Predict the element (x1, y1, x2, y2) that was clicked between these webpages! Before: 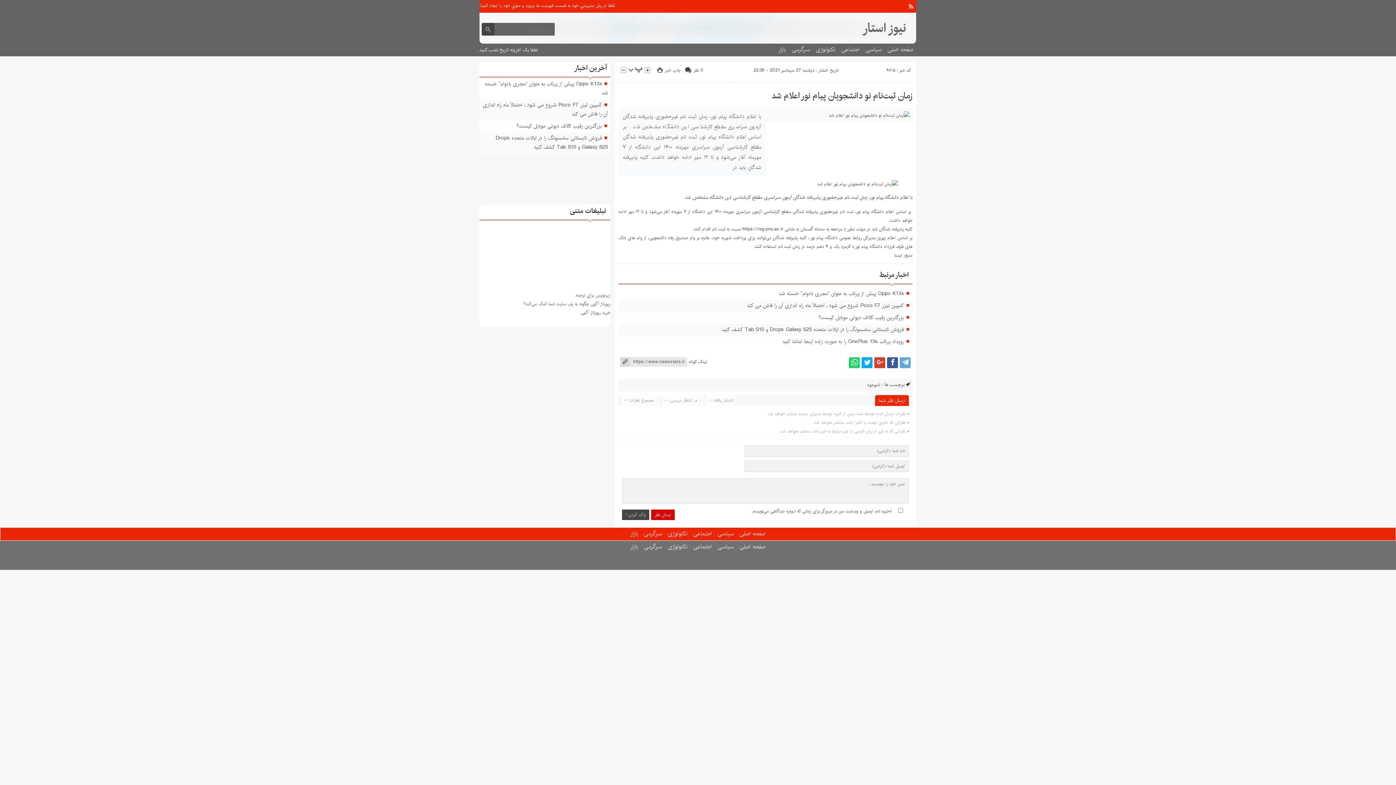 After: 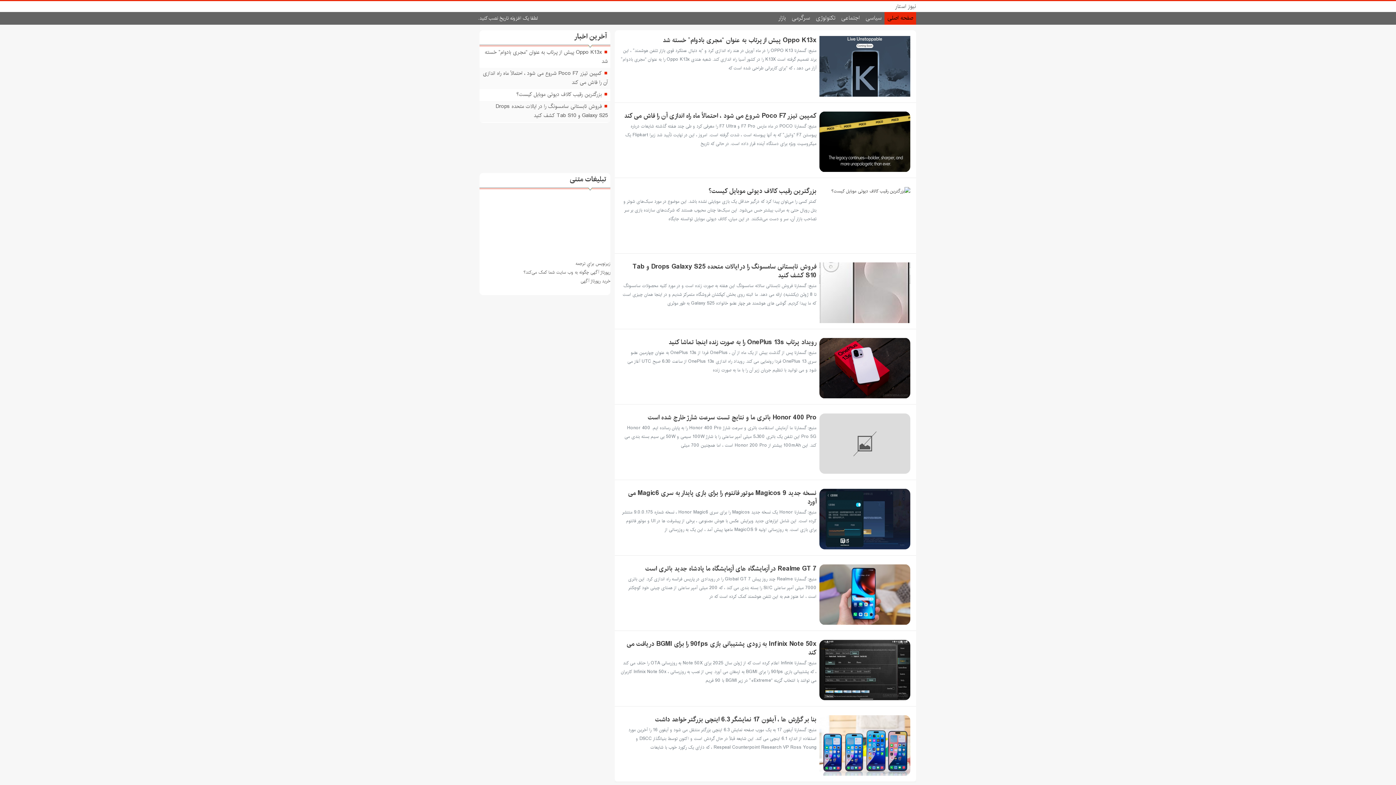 Action: label: صفحه اصلی bbox: (884, 43, 916, 56)